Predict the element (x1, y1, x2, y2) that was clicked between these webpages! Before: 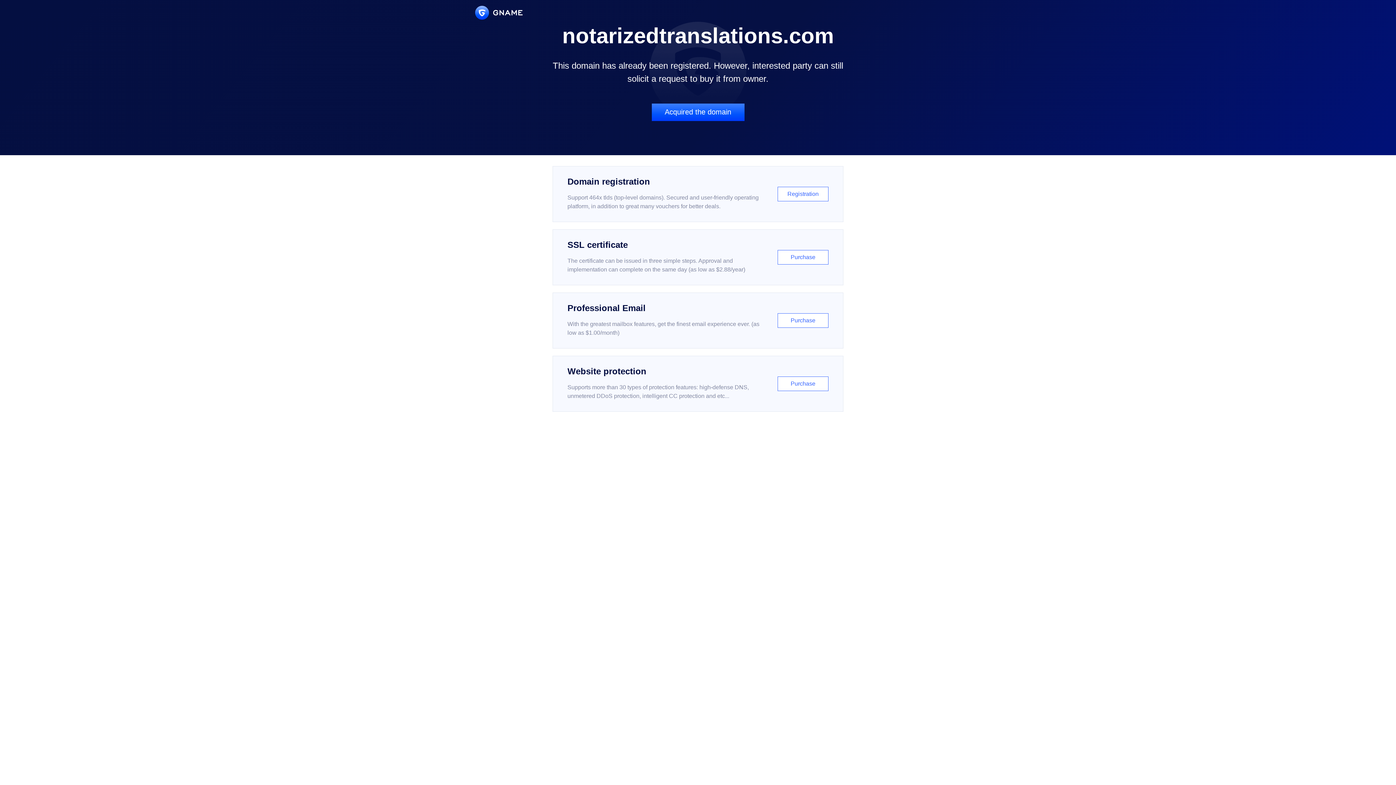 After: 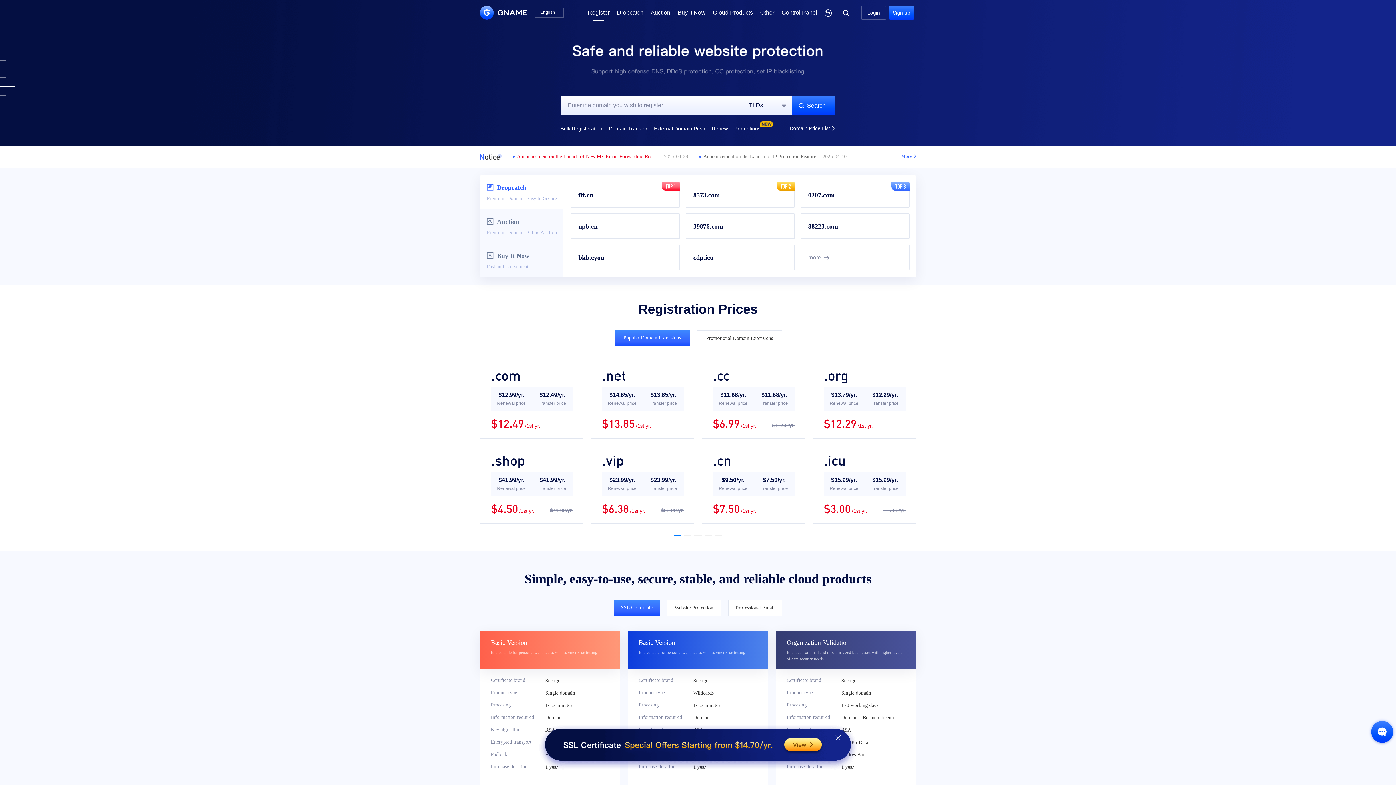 Action: bbox: (552, 166, 843, 222) label: Domain registration

Support 464x tlds (top-level domains). Secured and user-friendly operating platform, in addition to great many vouchers for better deals.

Registration